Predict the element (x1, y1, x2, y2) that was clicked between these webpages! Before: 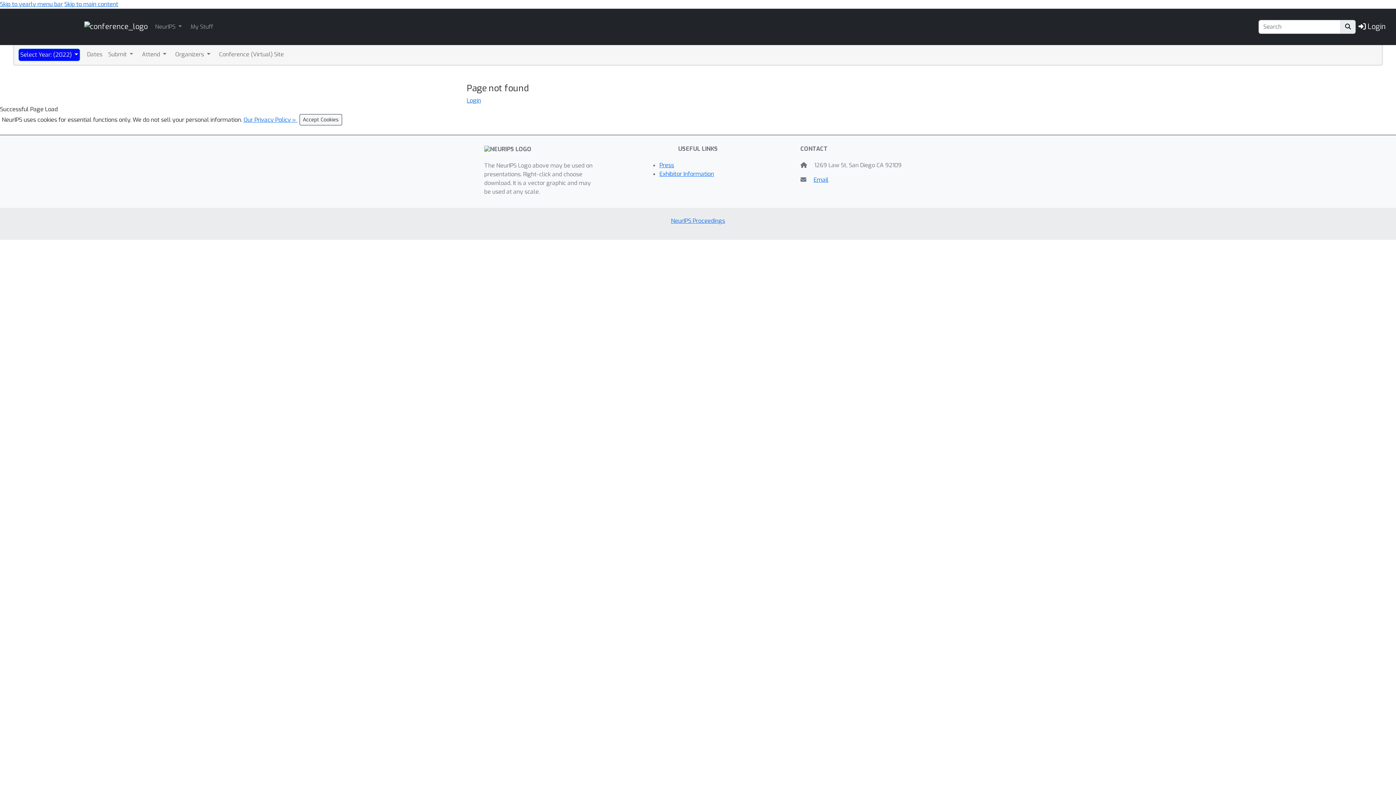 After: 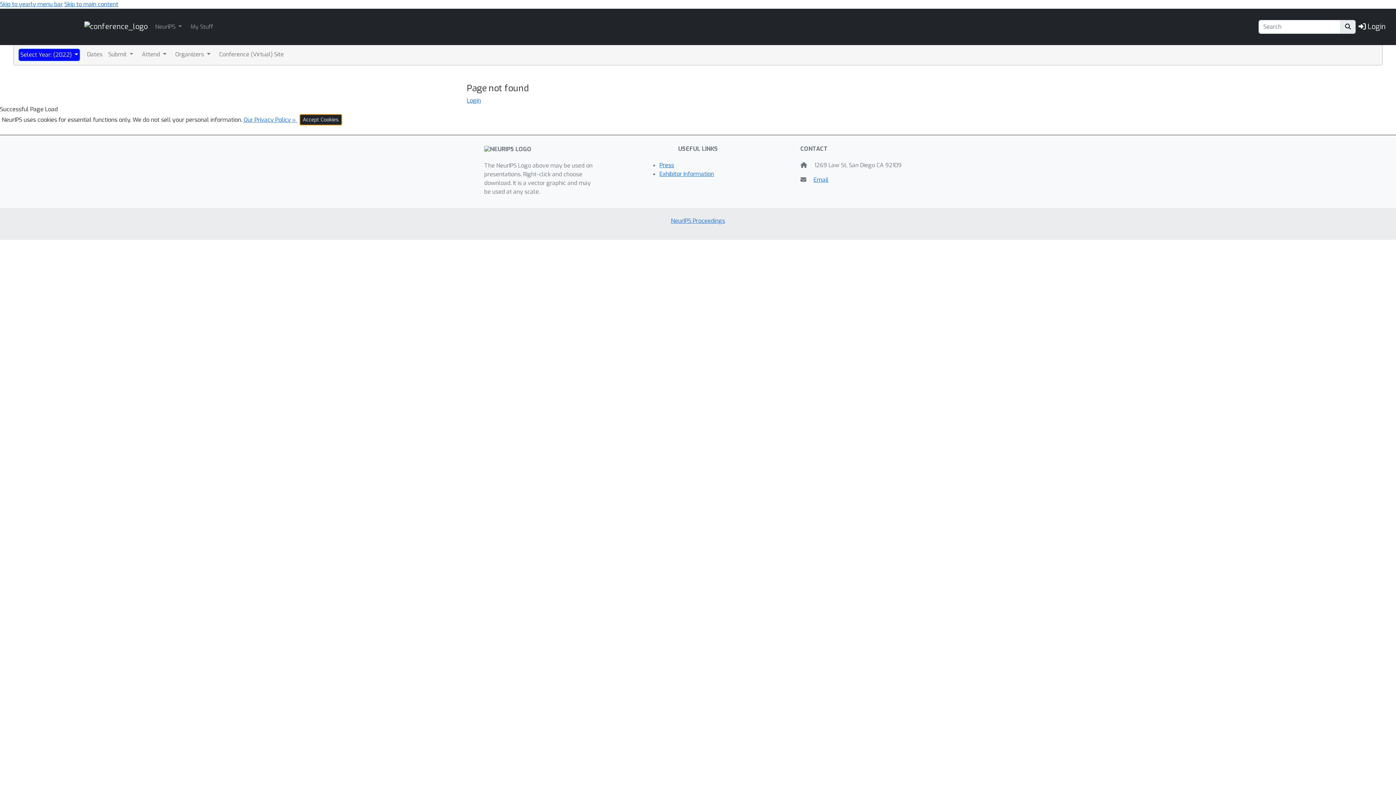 Action: label: Accept Cookies bbox: (299, 114, 342, 125)